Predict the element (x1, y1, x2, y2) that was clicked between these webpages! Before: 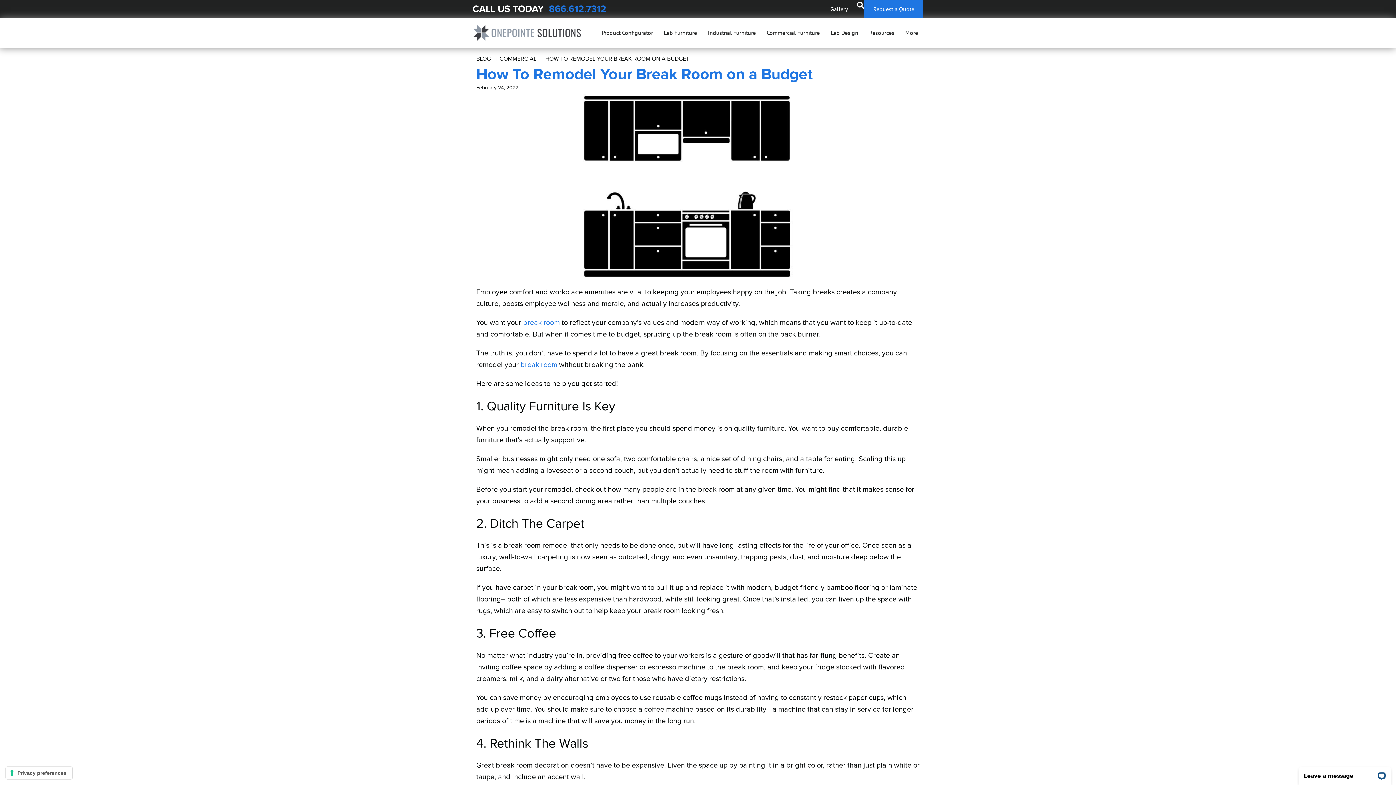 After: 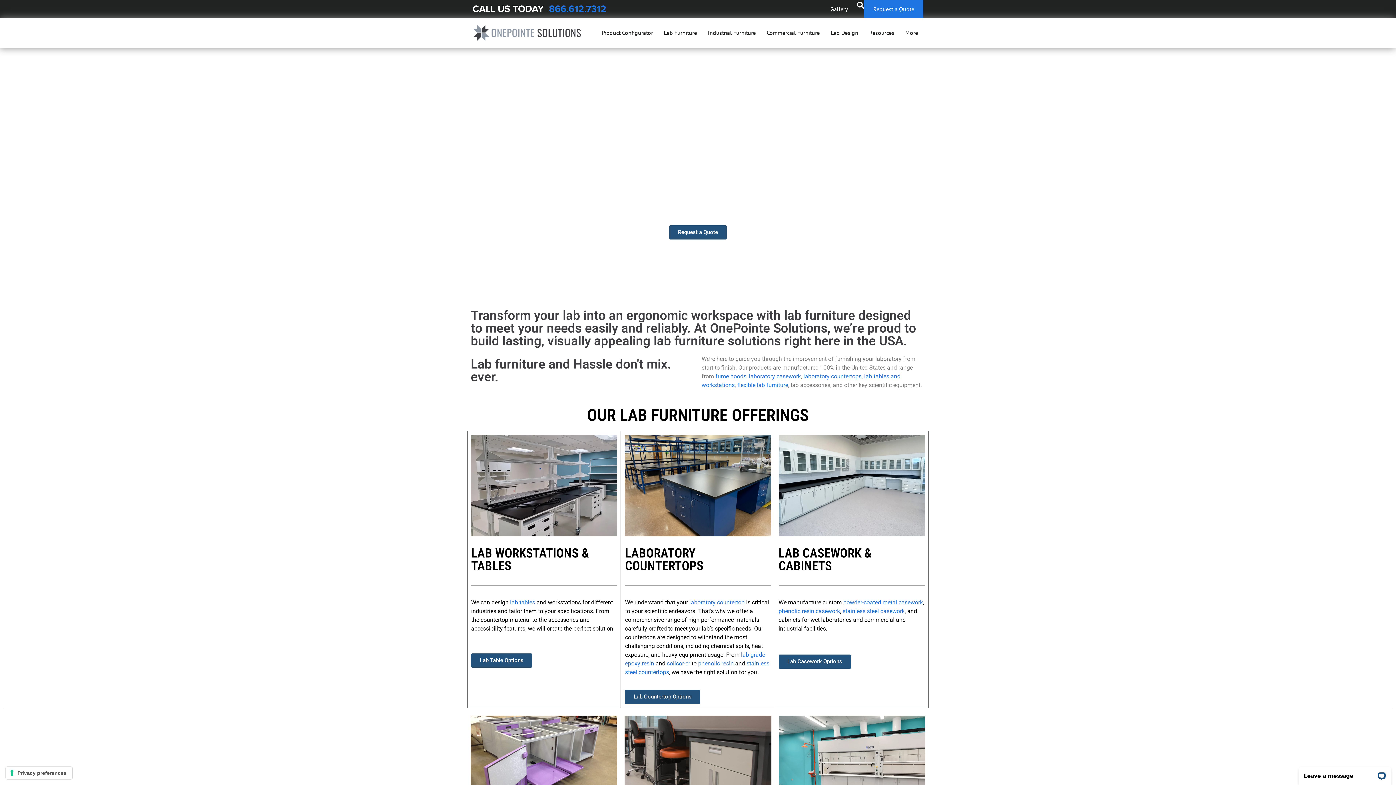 Action: bbox: (658, 18, 702, 47) label: Lab Furniture